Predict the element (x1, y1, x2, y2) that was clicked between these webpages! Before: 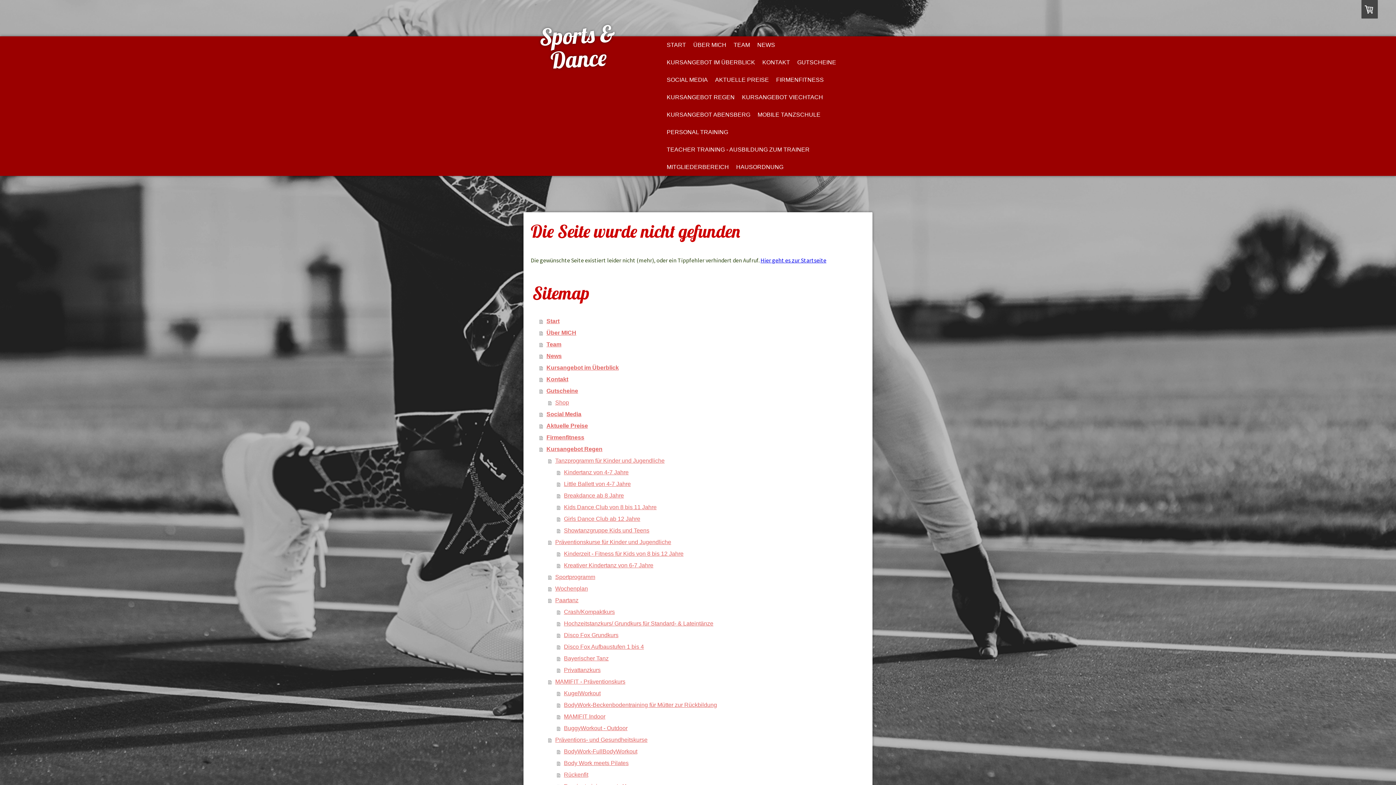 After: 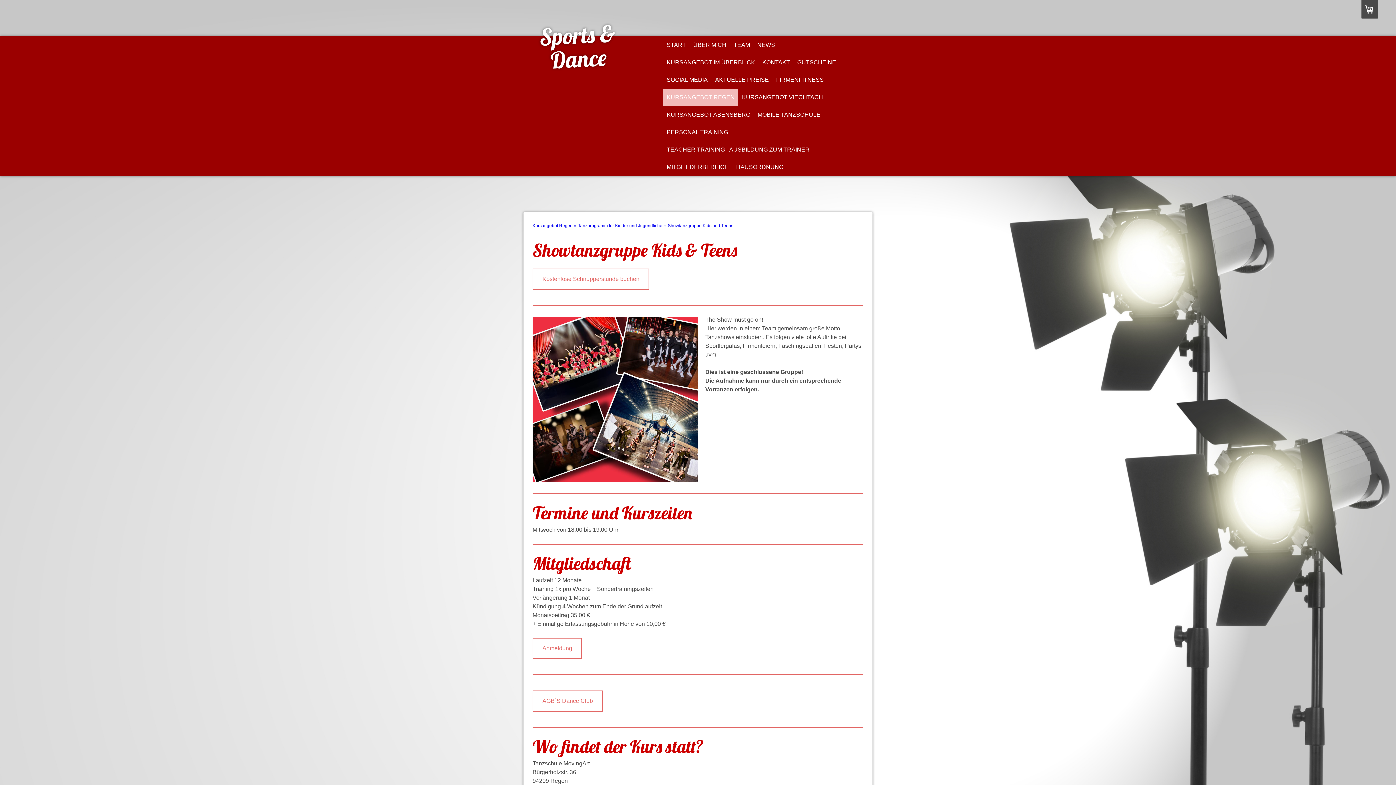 Action: bbox: (557, 525, 865, 536) label: Showtanzgruppe Kids und Teens